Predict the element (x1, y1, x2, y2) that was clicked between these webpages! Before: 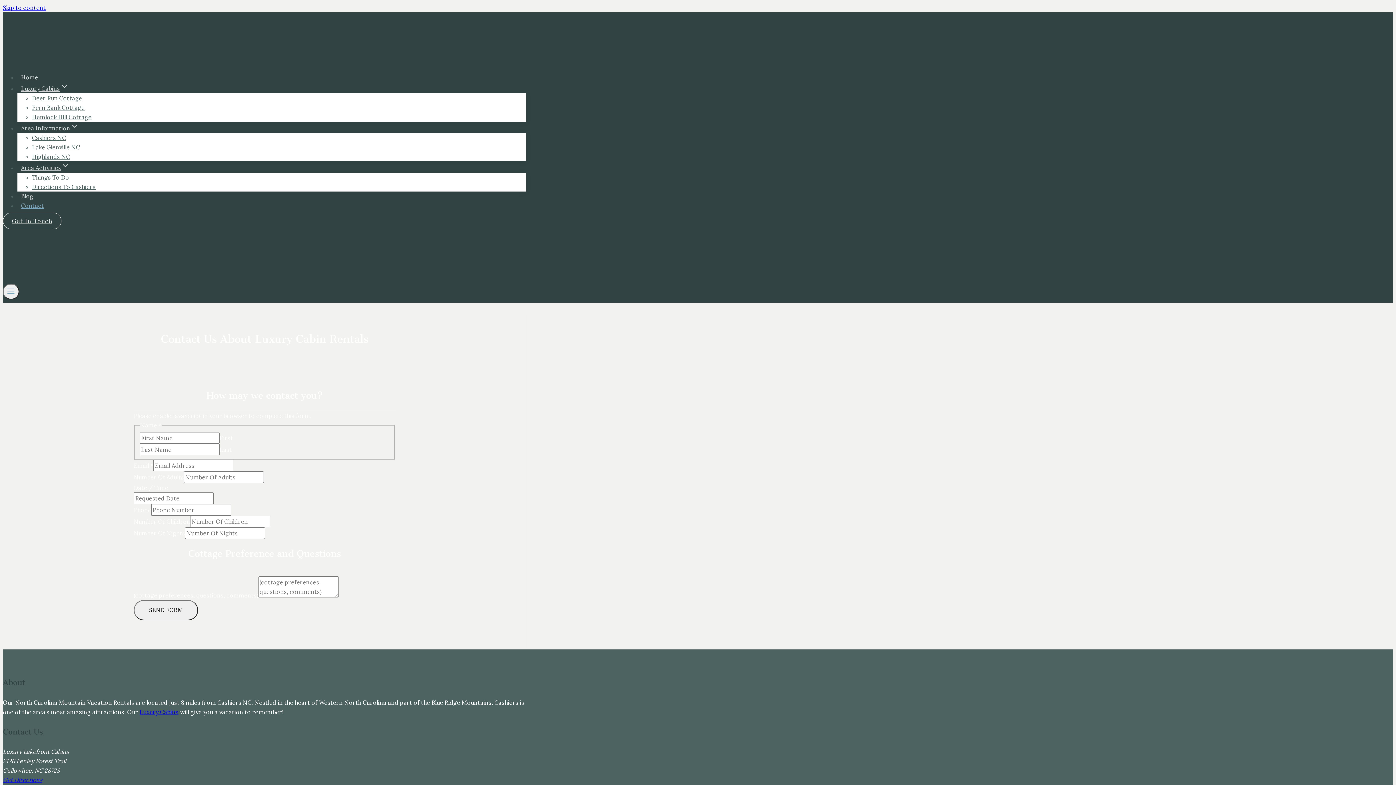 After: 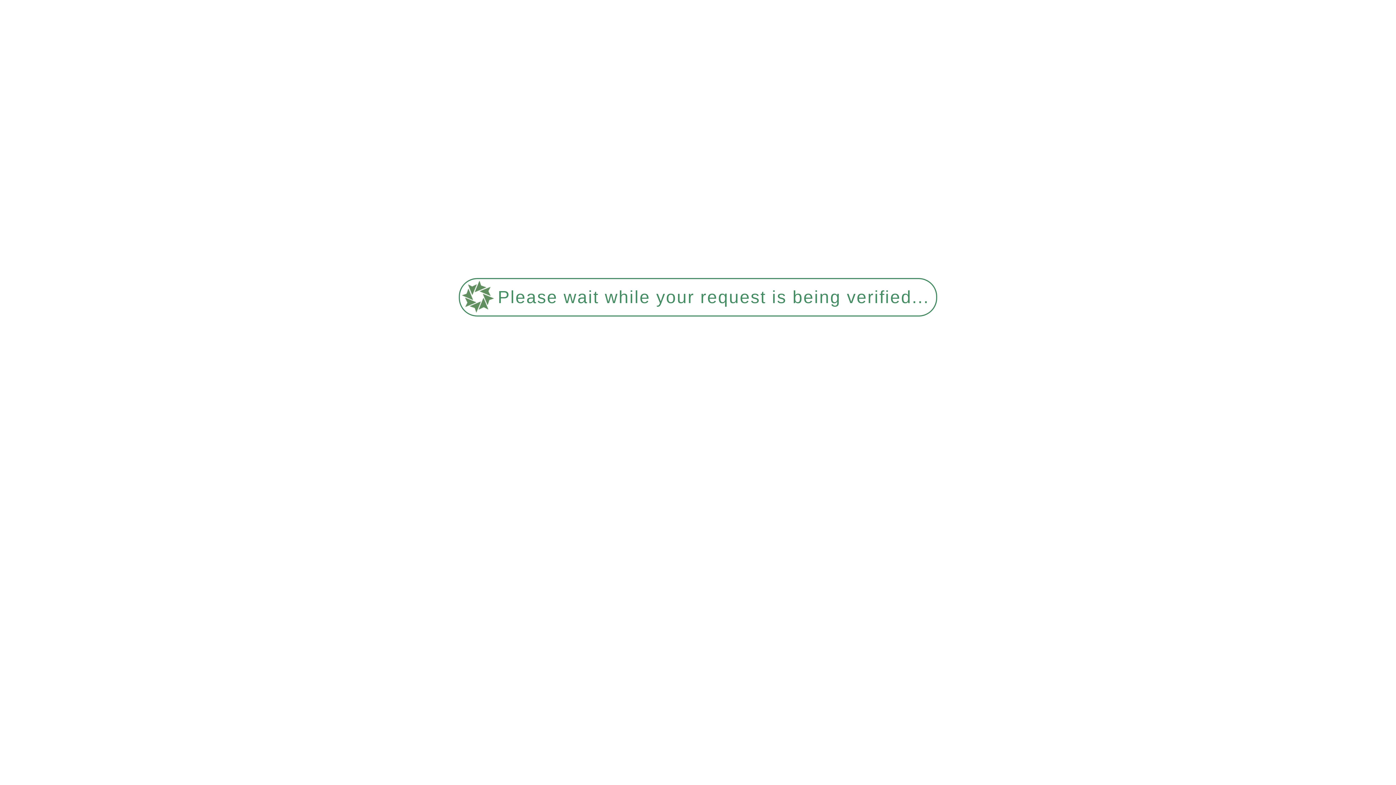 Action: label: Area Activities bbox: (17, 160, 73, 175)